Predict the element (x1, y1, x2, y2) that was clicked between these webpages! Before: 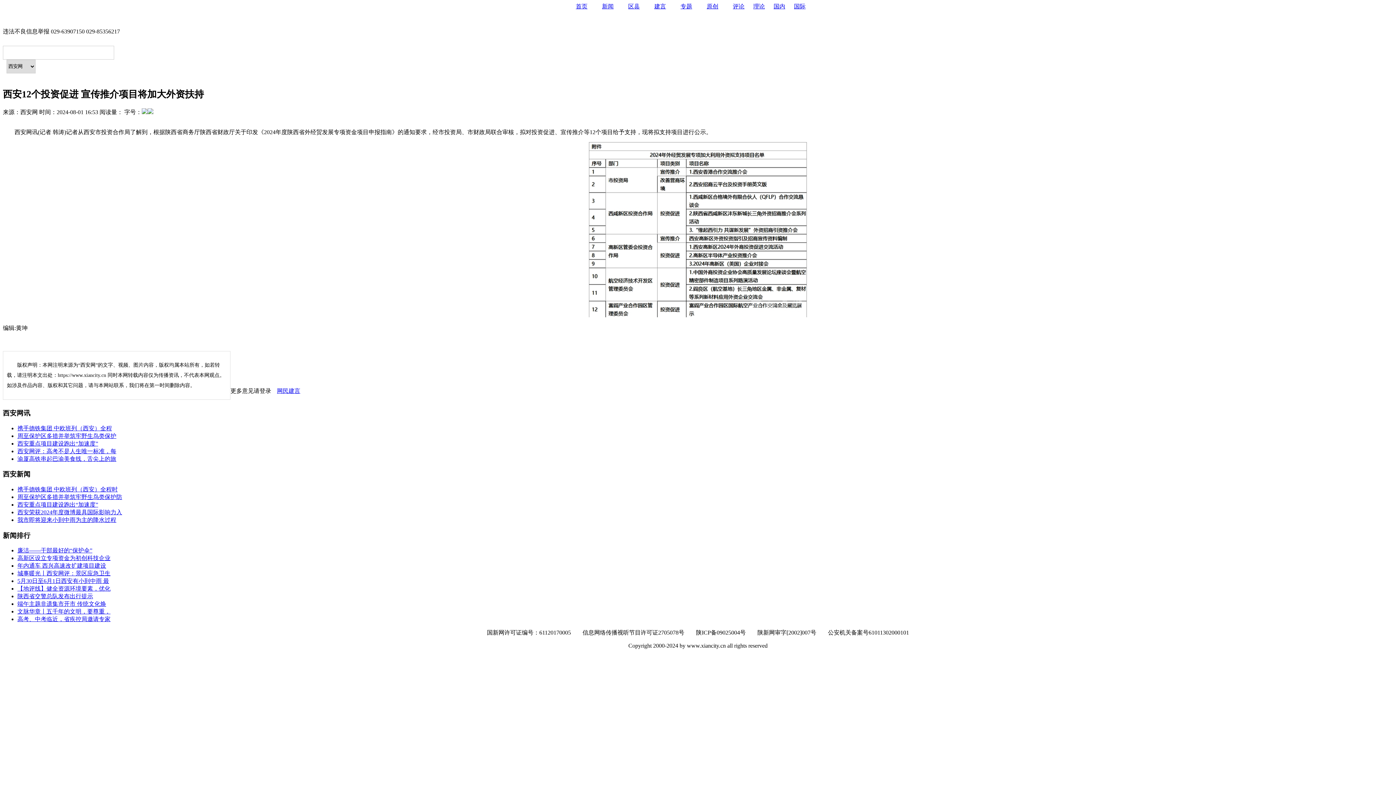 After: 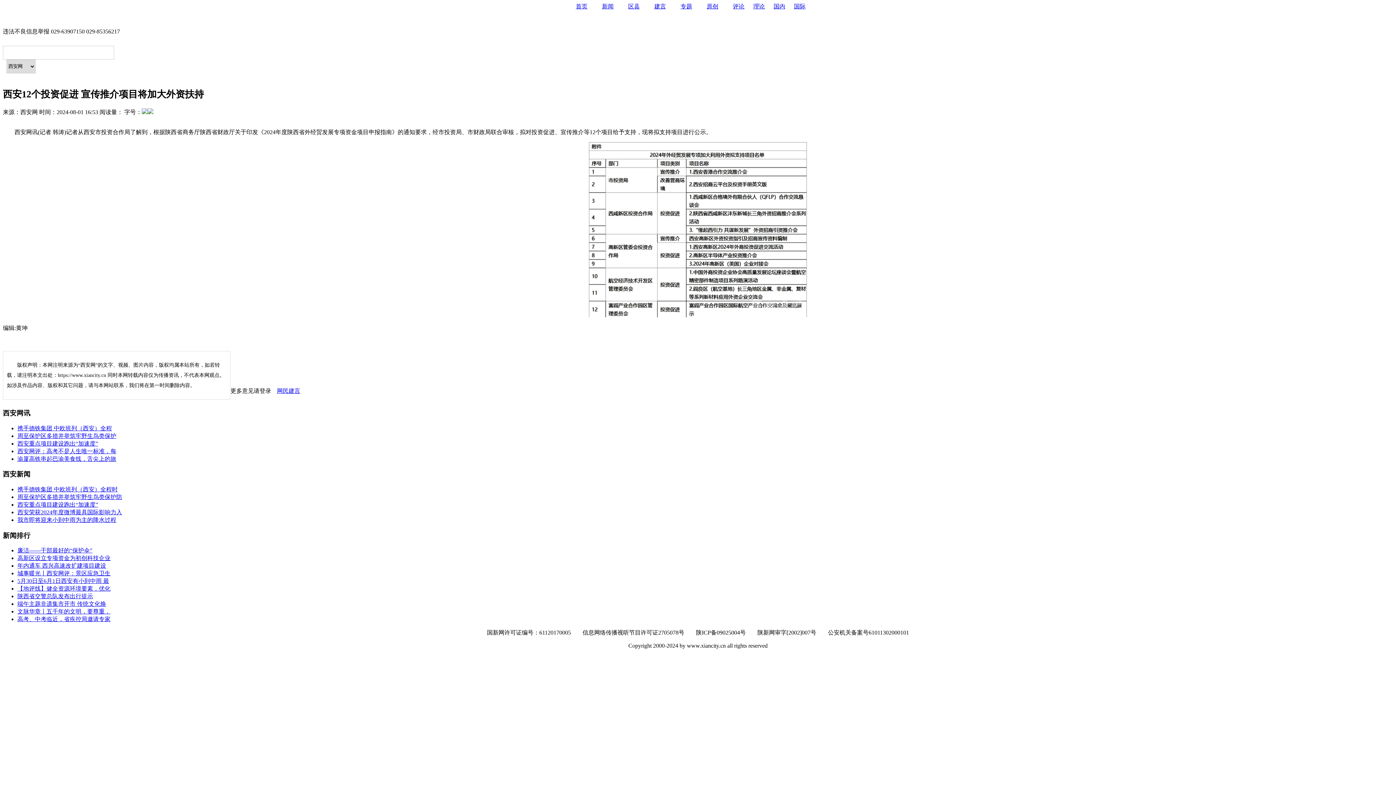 Action: bbox: (17, 555, 110, 561) label: 高新区设立专项资金为初创科技企业